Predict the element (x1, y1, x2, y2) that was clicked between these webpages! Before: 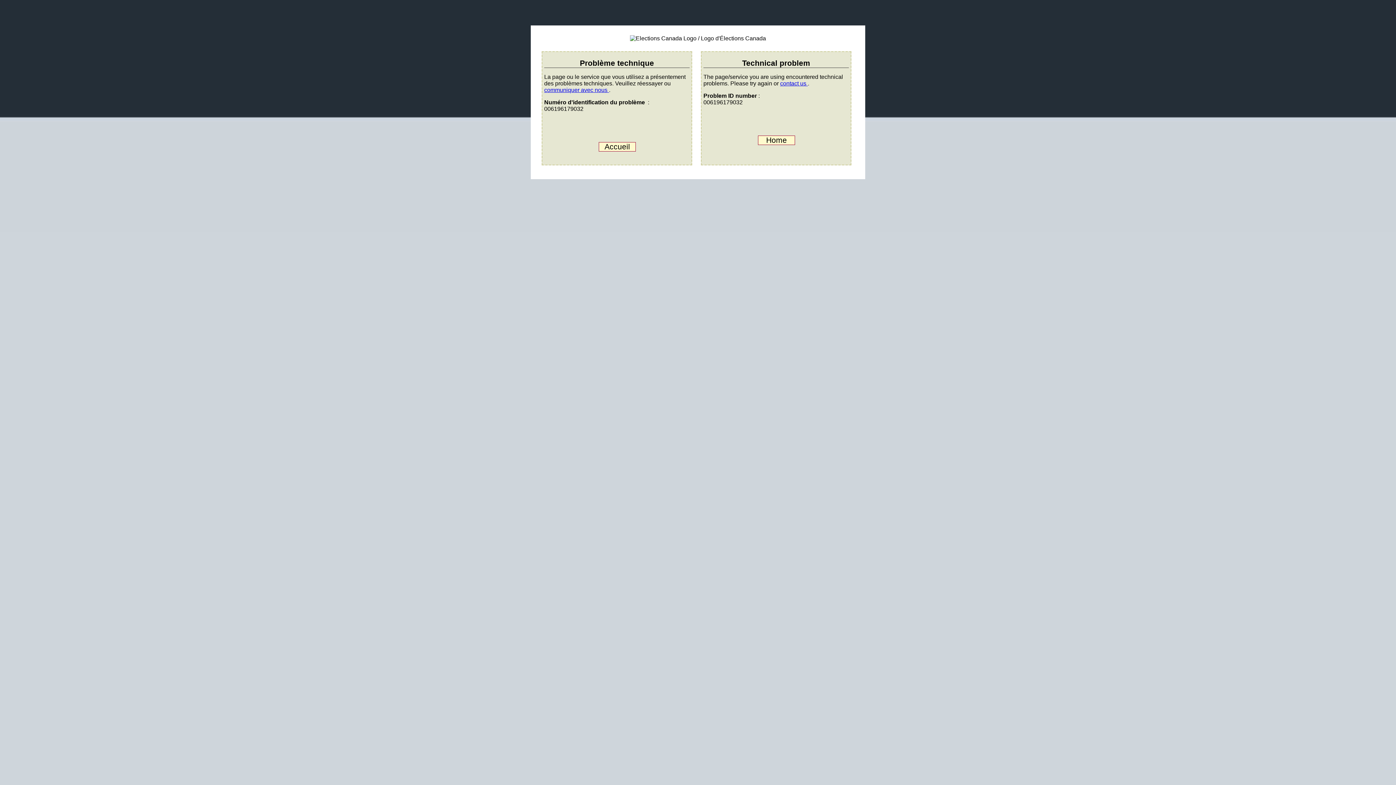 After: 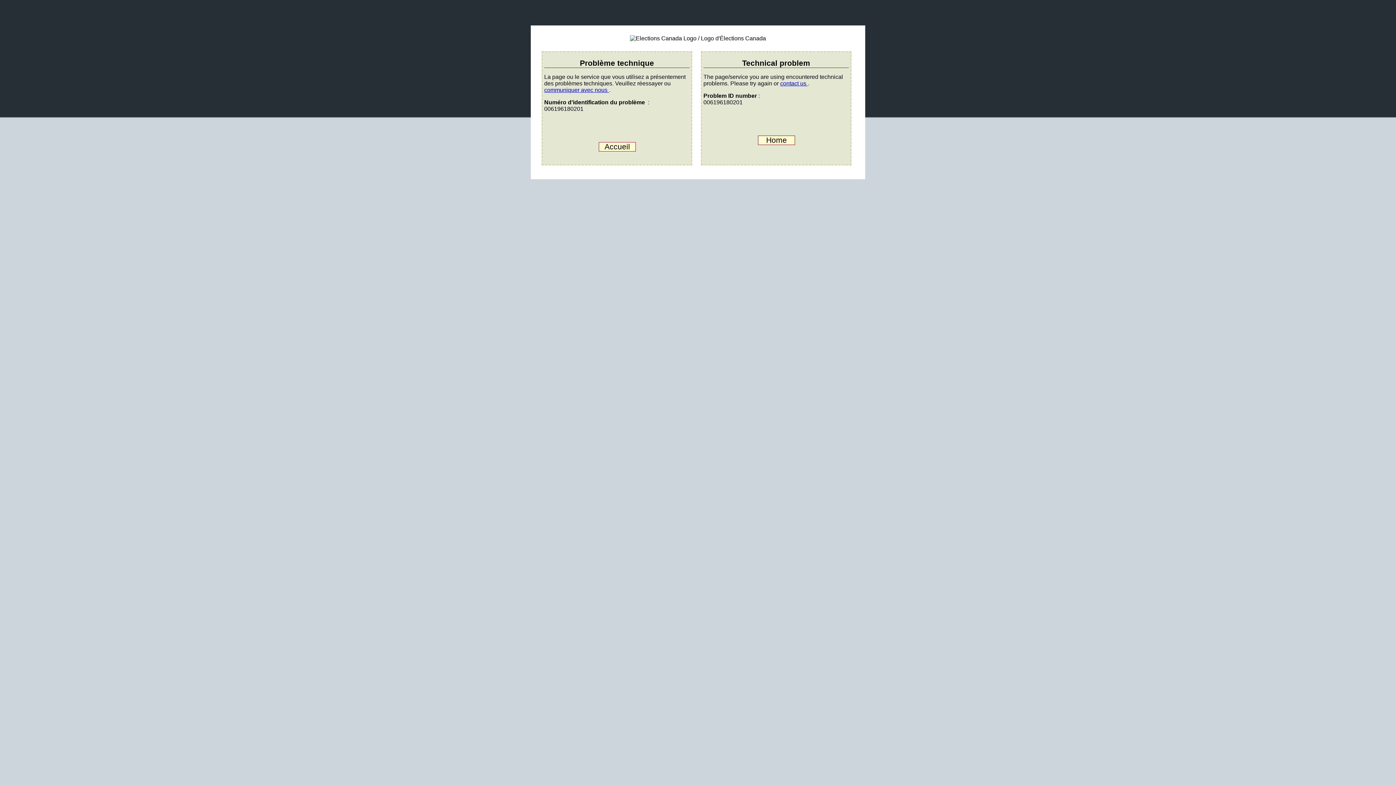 Action: label: contact us  bbox: (780, 80, 808, 86)